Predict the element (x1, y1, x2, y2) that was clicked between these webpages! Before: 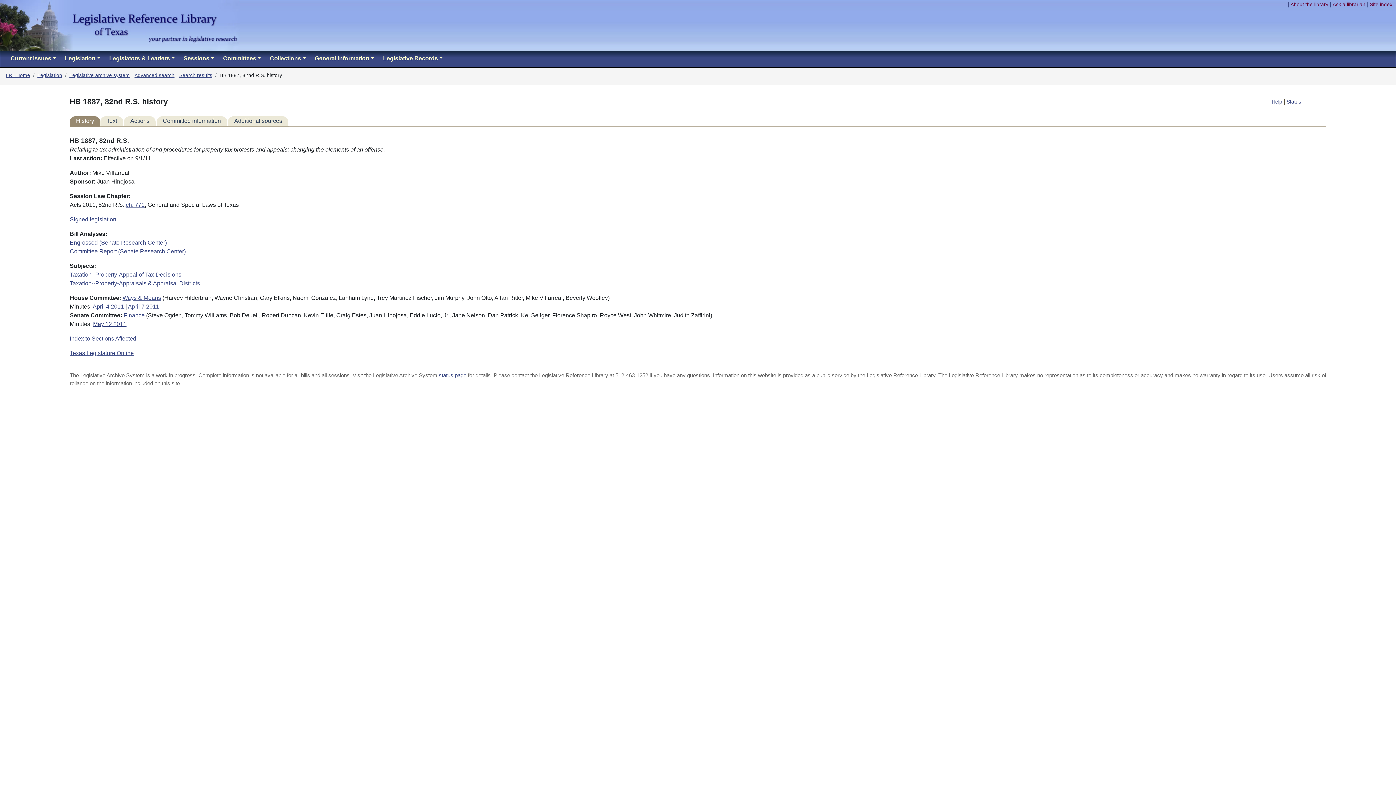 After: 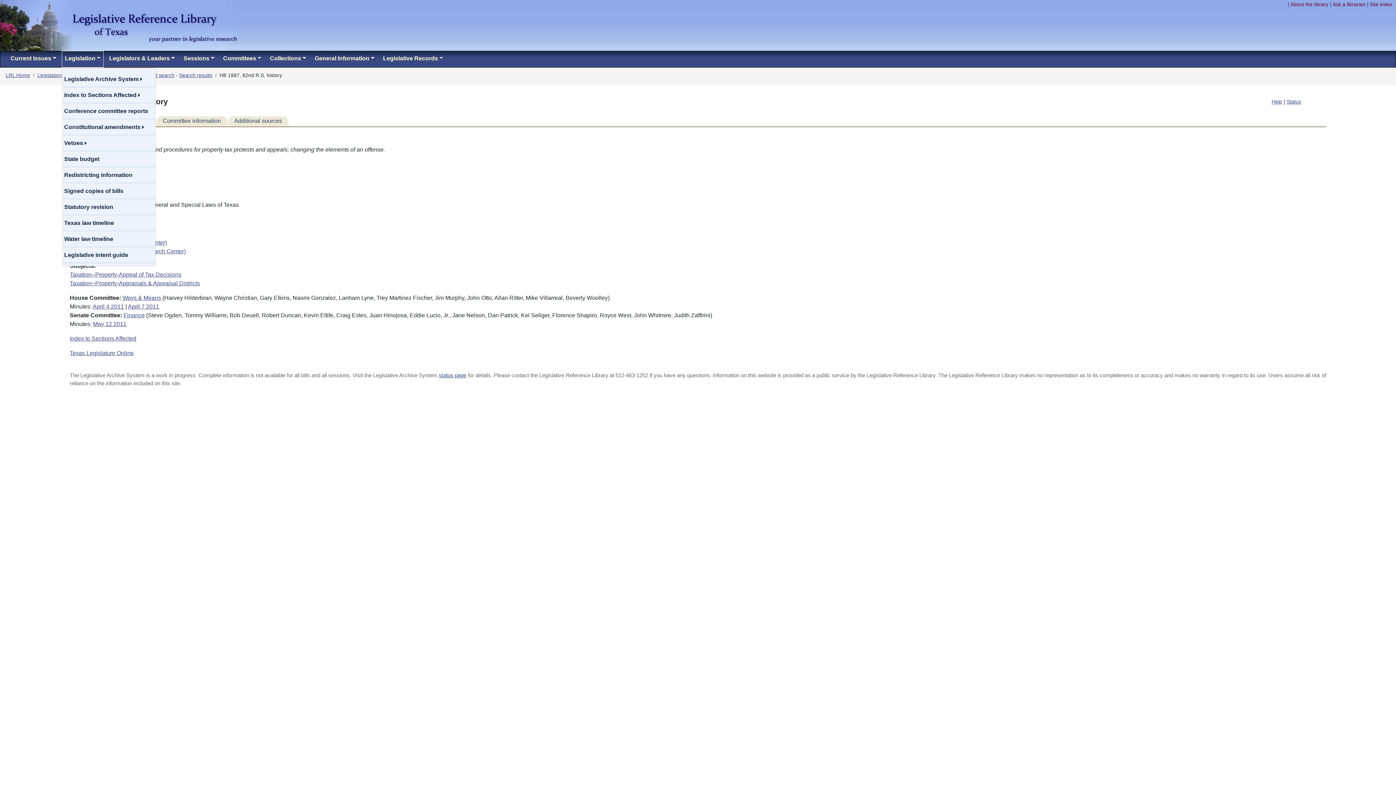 Action: bbox: (62, 51, 103, 67) label: Legislation